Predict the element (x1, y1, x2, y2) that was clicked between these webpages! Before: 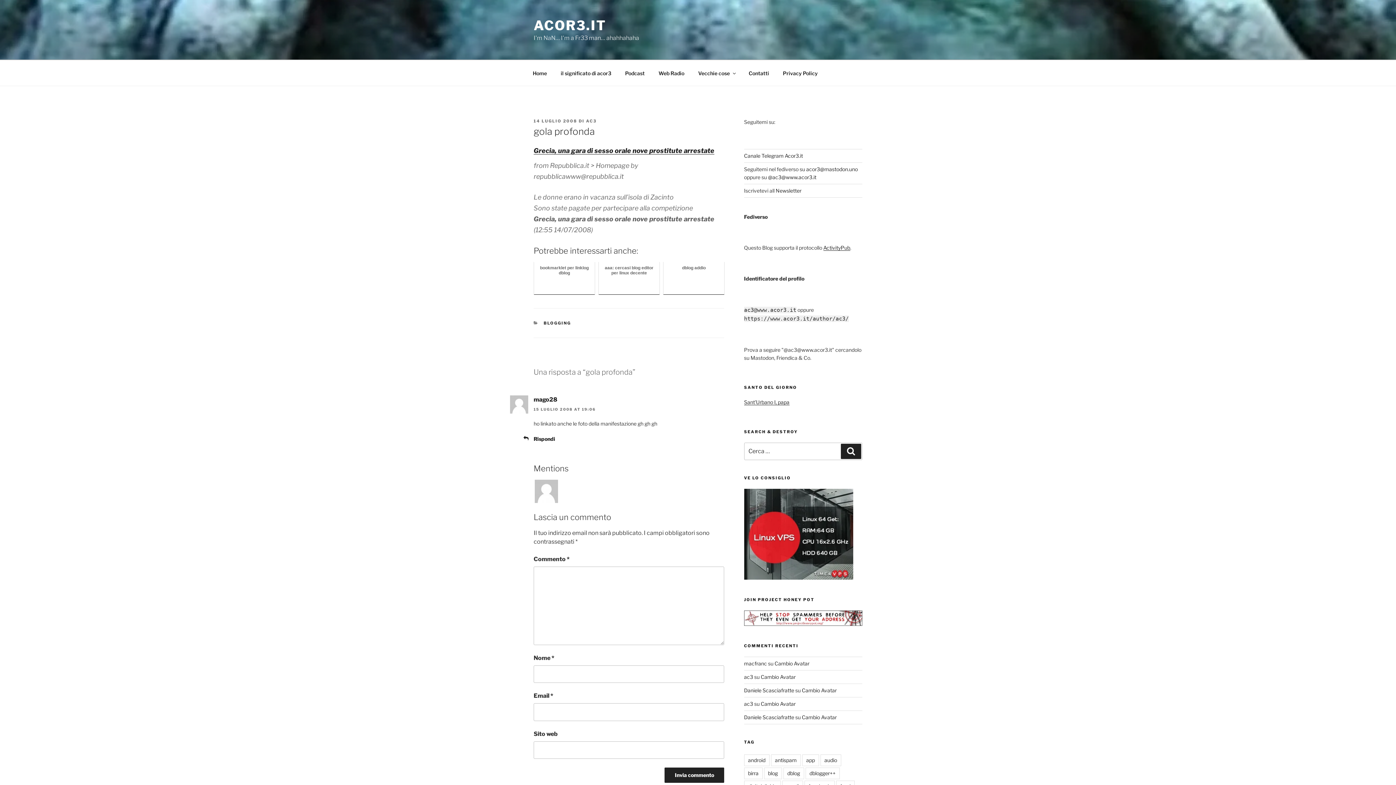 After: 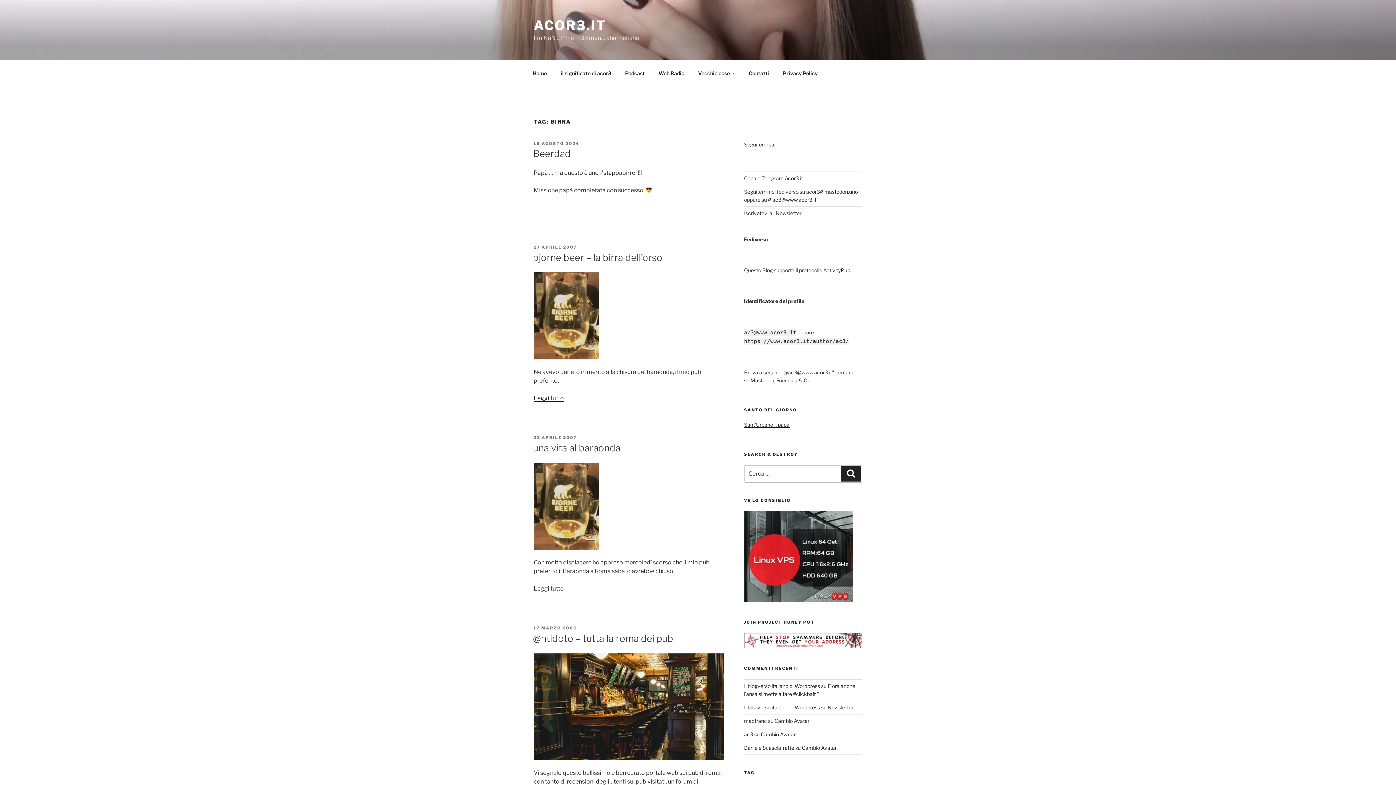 Action: bbox: (744, 768, 762, 779) label: birra